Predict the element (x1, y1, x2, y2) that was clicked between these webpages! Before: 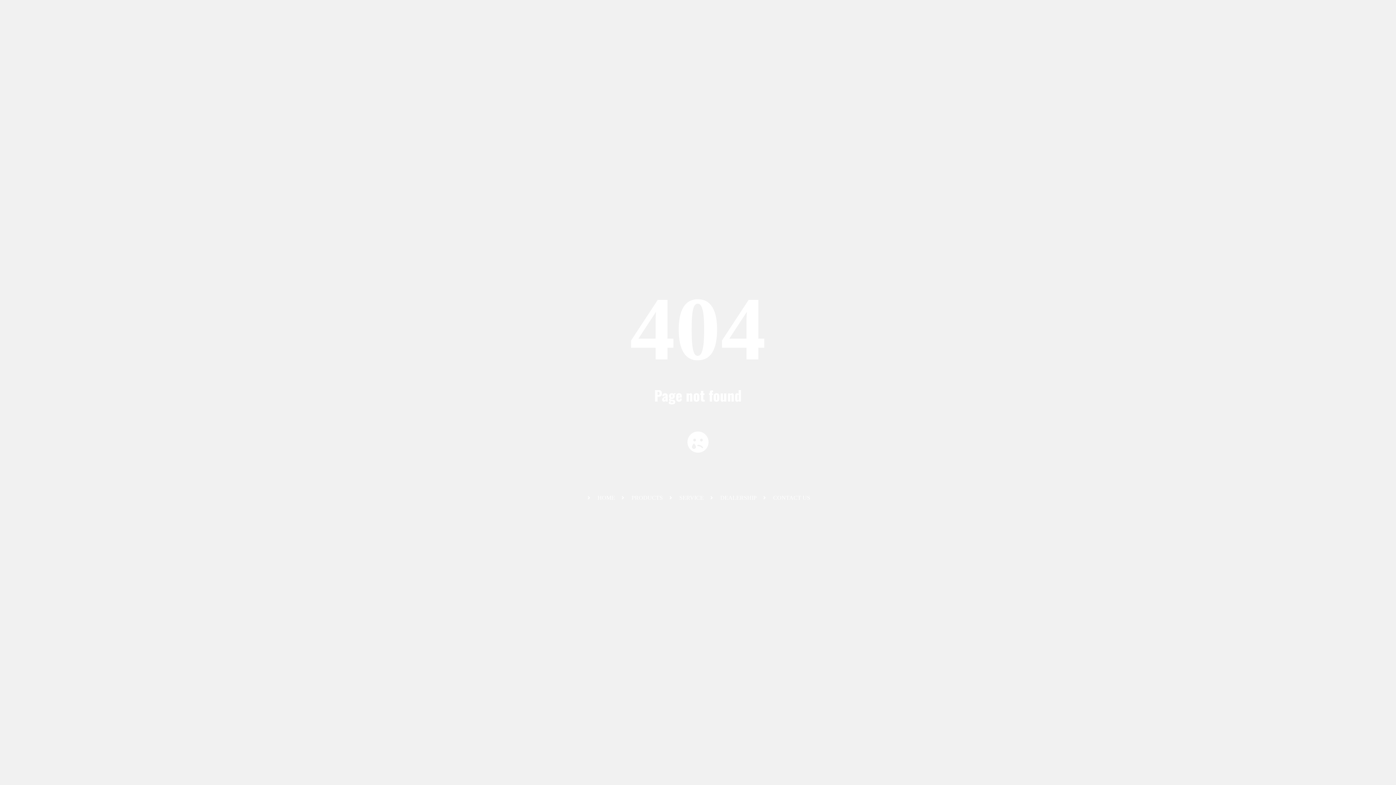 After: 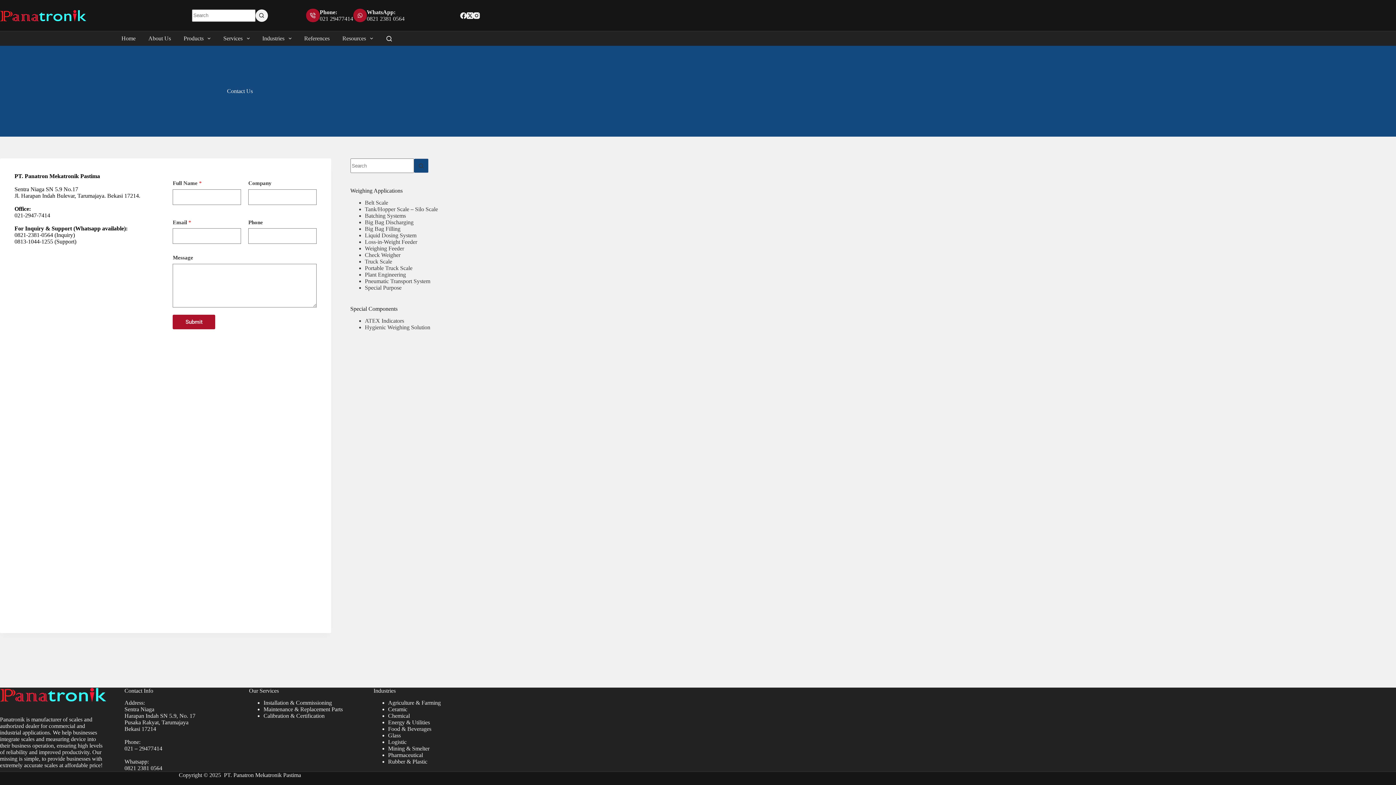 Action: bbox: (761, 494, 810, 501) label: CONTACT US